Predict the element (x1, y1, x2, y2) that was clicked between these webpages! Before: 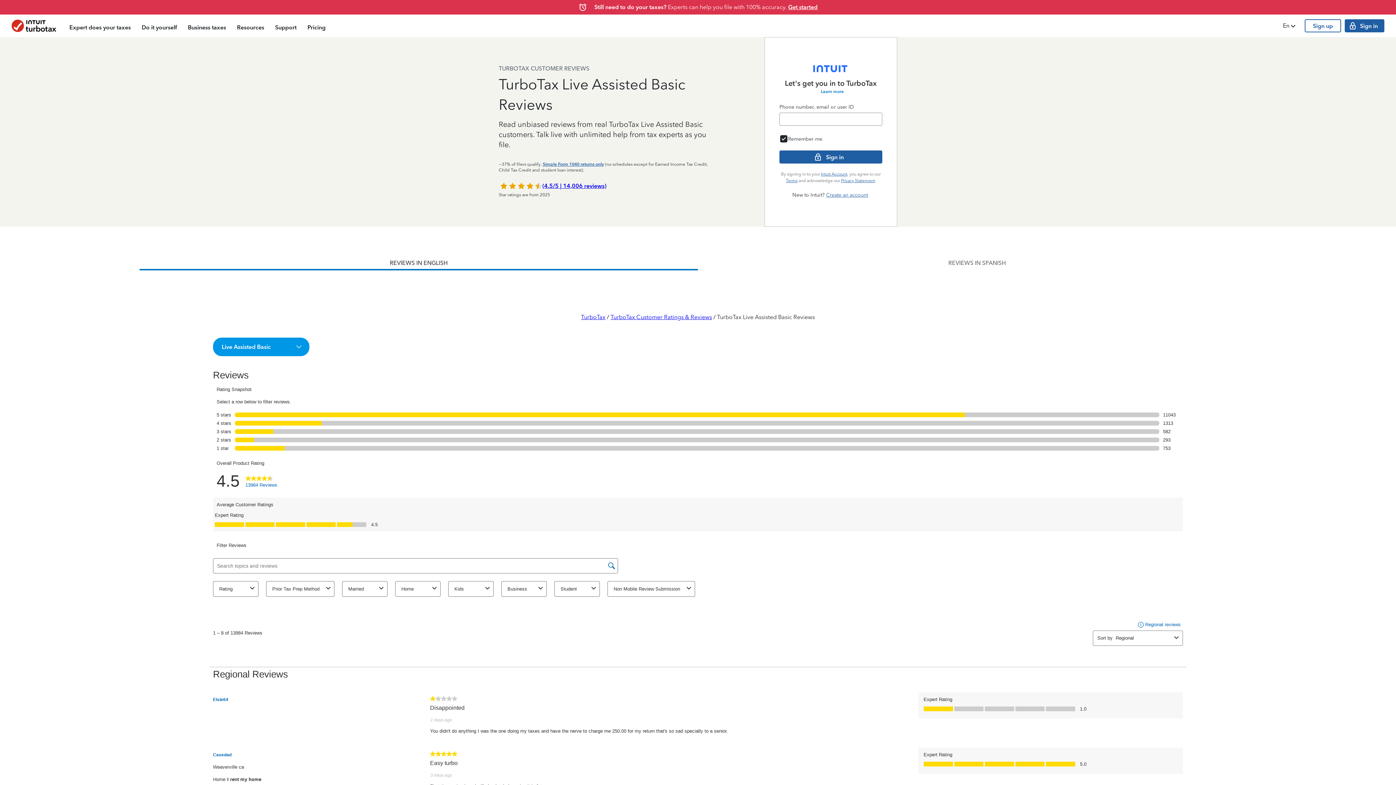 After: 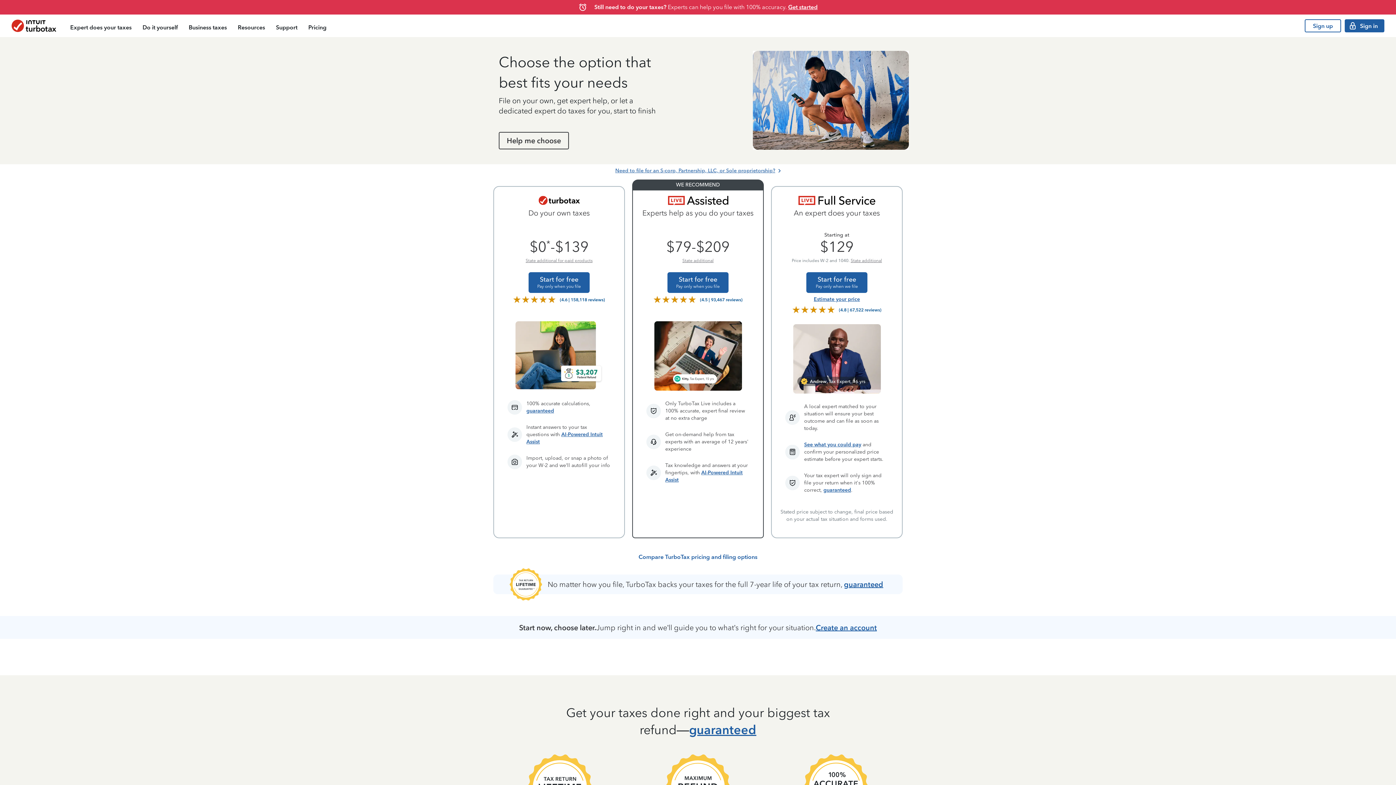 Action: bbox: (302, 16, 331, 37) label: Pricing